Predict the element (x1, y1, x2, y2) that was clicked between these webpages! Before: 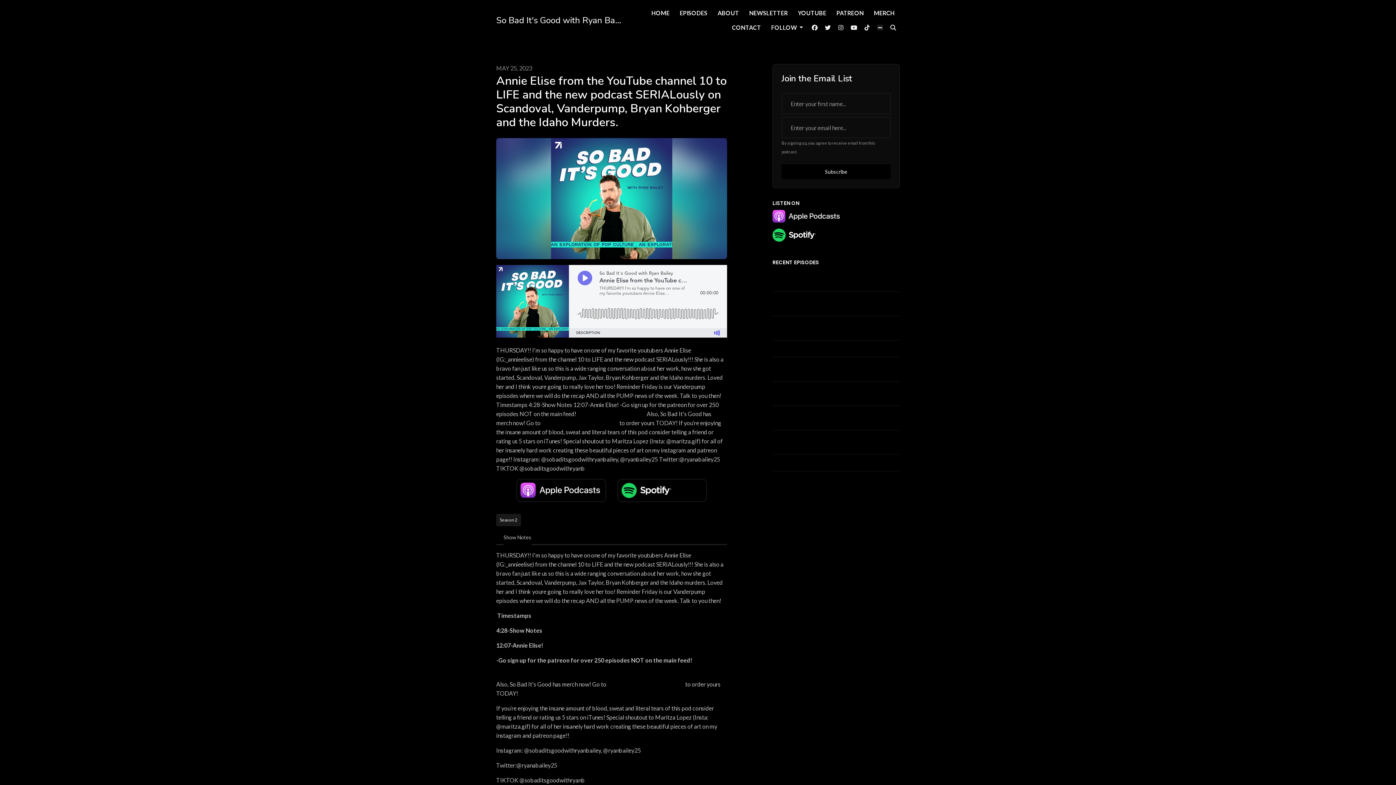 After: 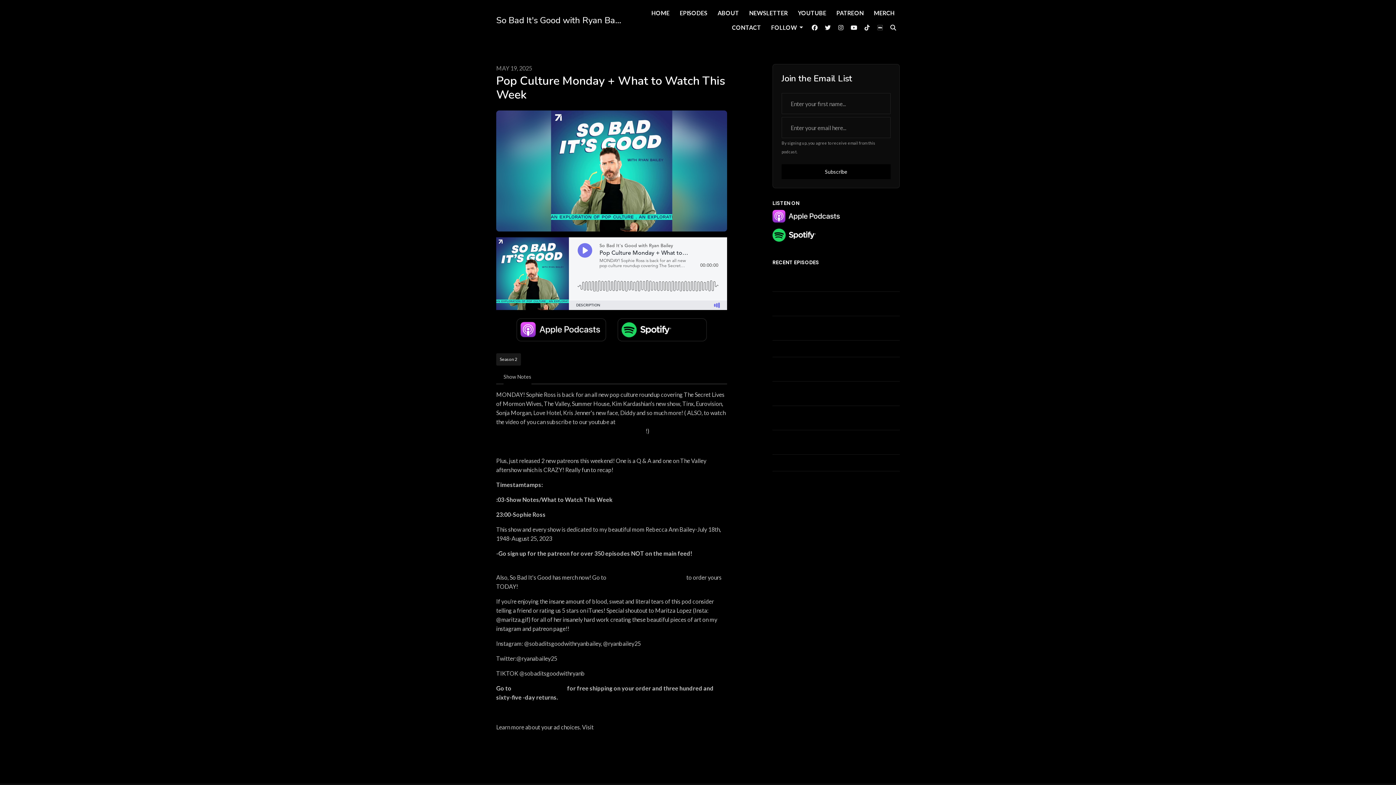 Action: label: Pop Culture Monday + What to Watch This Week bbox: (772, 454, 900, 471)